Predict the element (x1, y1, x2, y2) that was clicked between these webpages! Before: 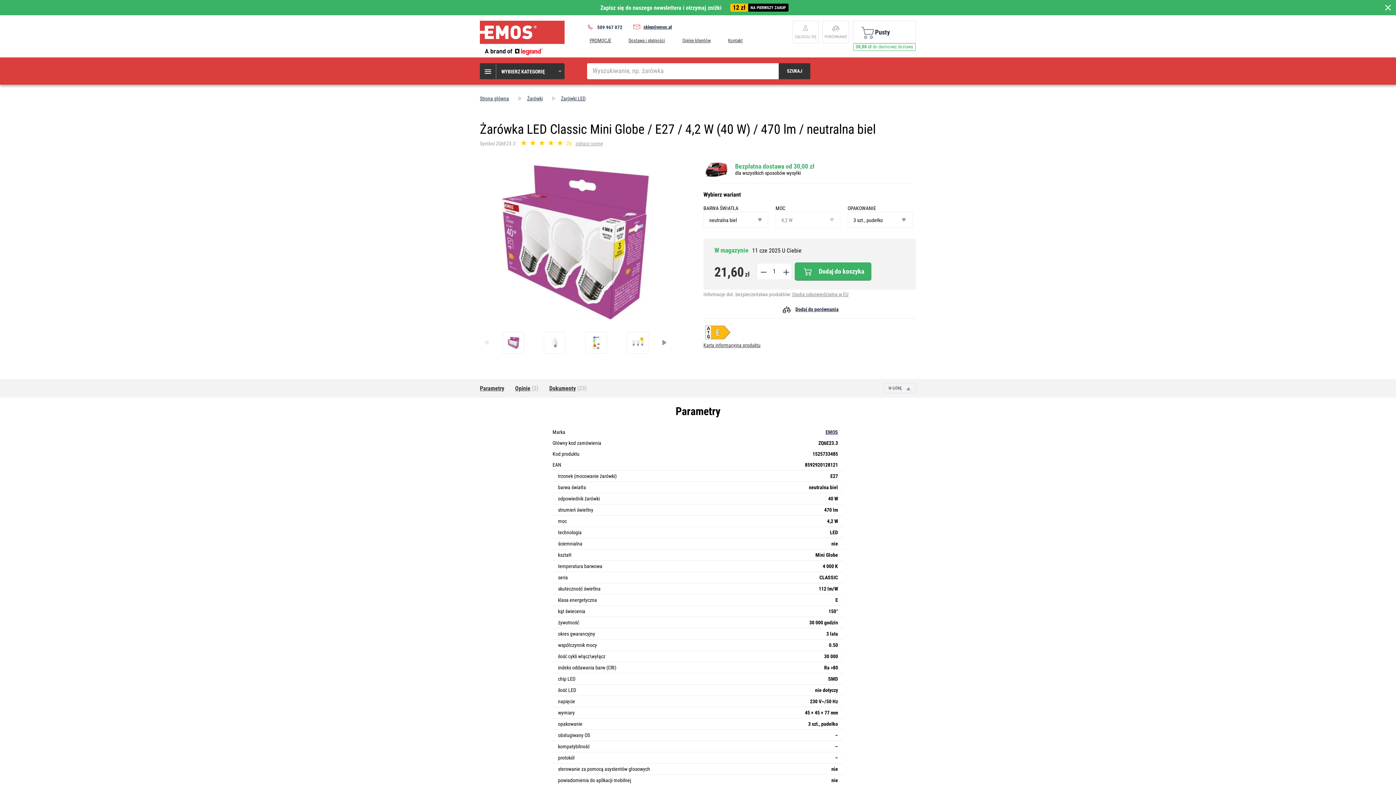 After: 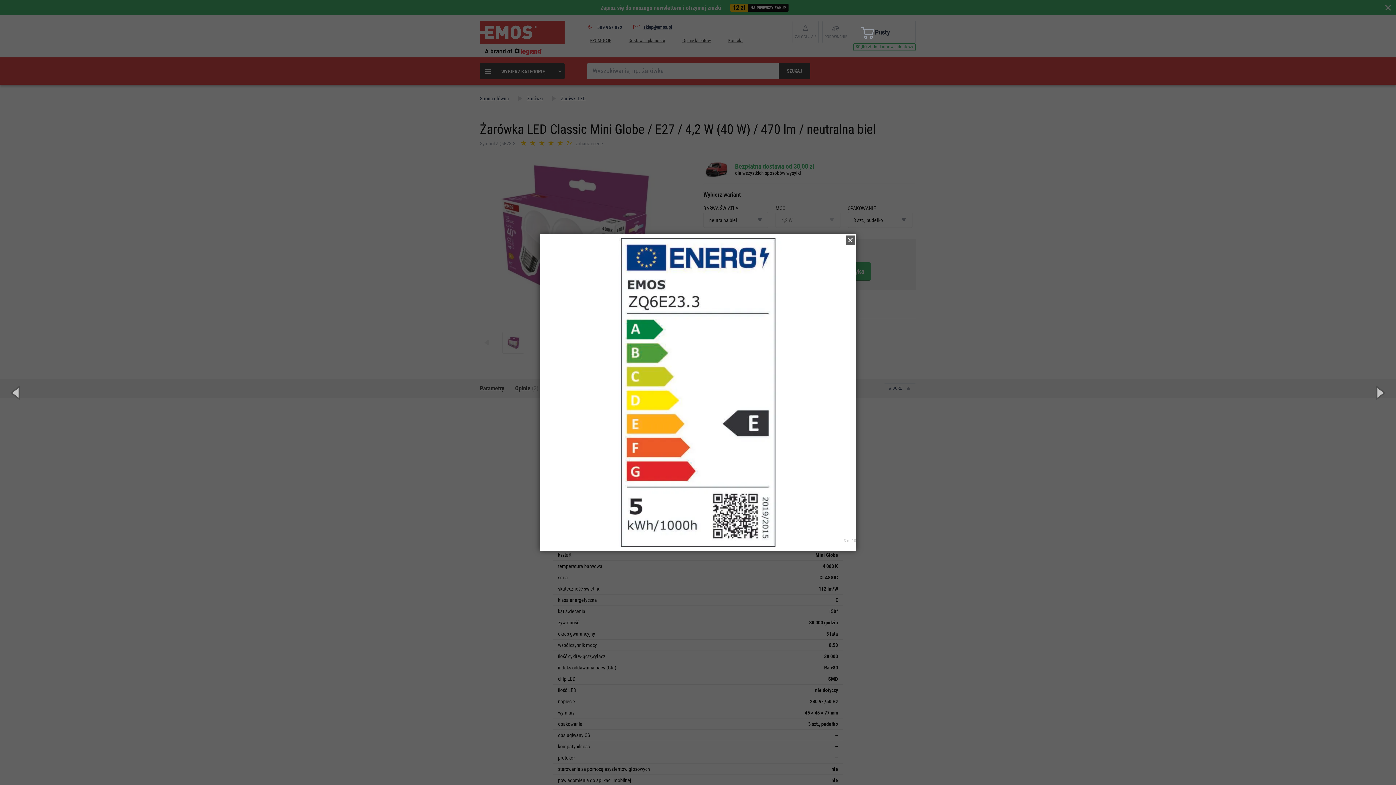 Action: bbox: (585, 332, 607, 353)